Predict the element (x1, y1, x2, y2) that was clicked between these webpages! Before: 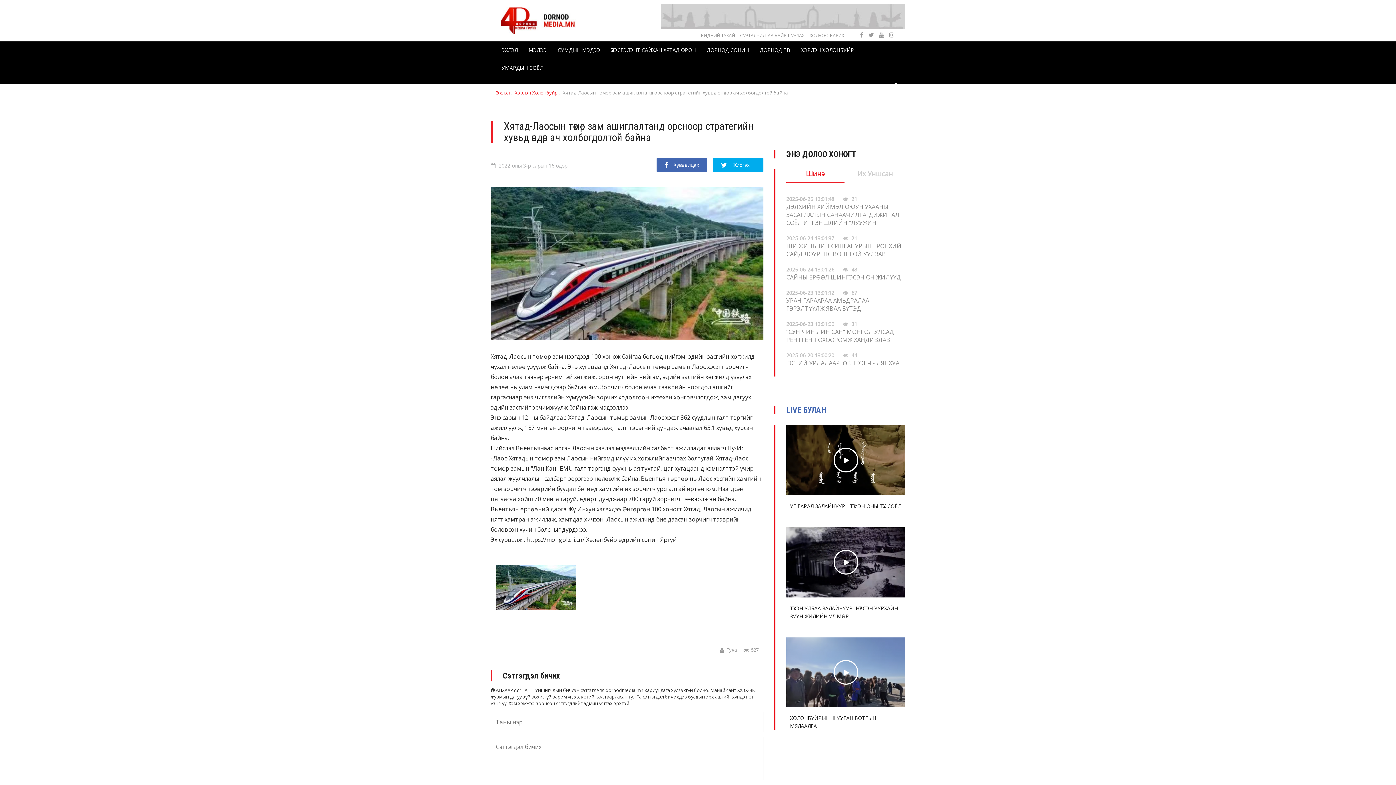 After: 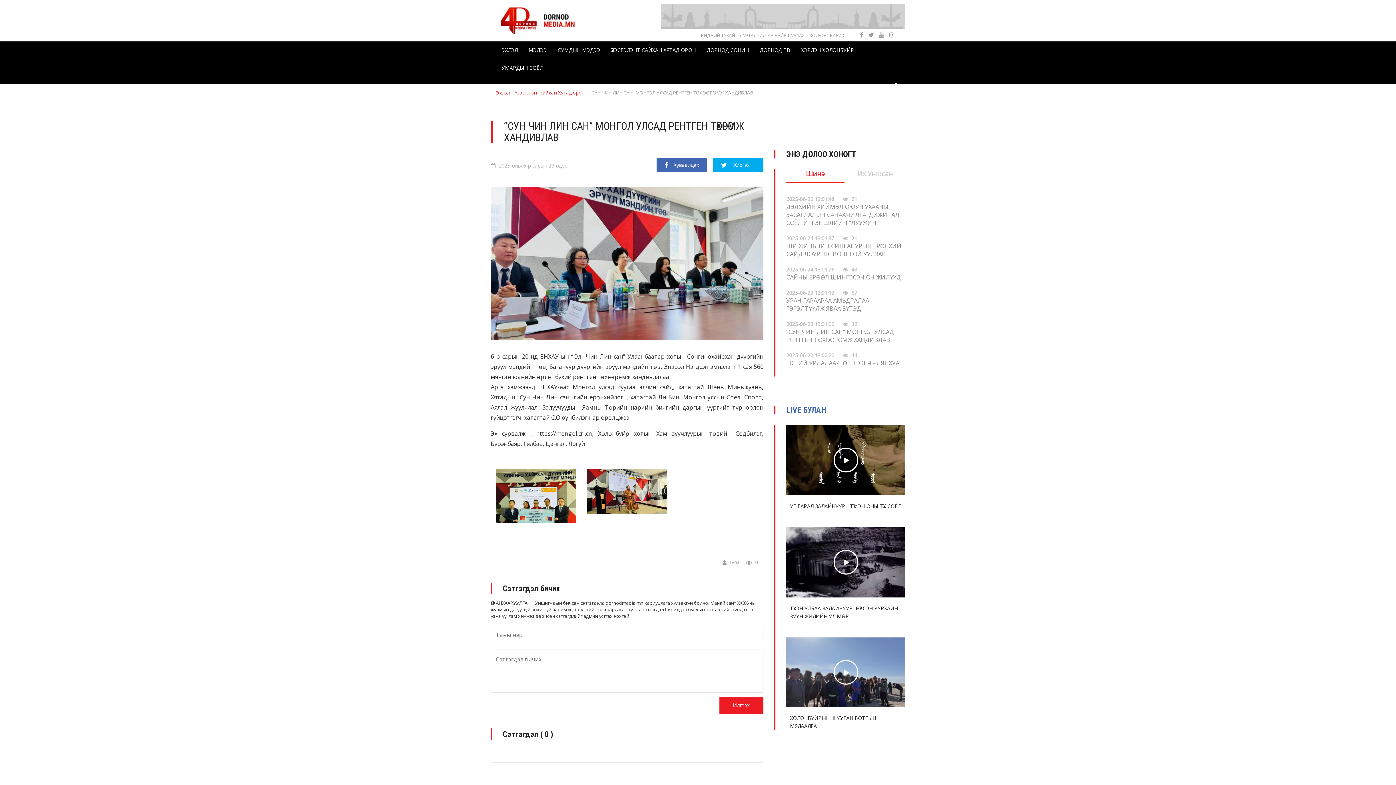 Action: label: “СУН ЧИН ЛИН САН” МОНГОЛ УЛСАД РЕНТГЕН ТӨХӨӨРӨМЖ ХАНДИВЛАВ bbox: (786, 328, 894, 344)